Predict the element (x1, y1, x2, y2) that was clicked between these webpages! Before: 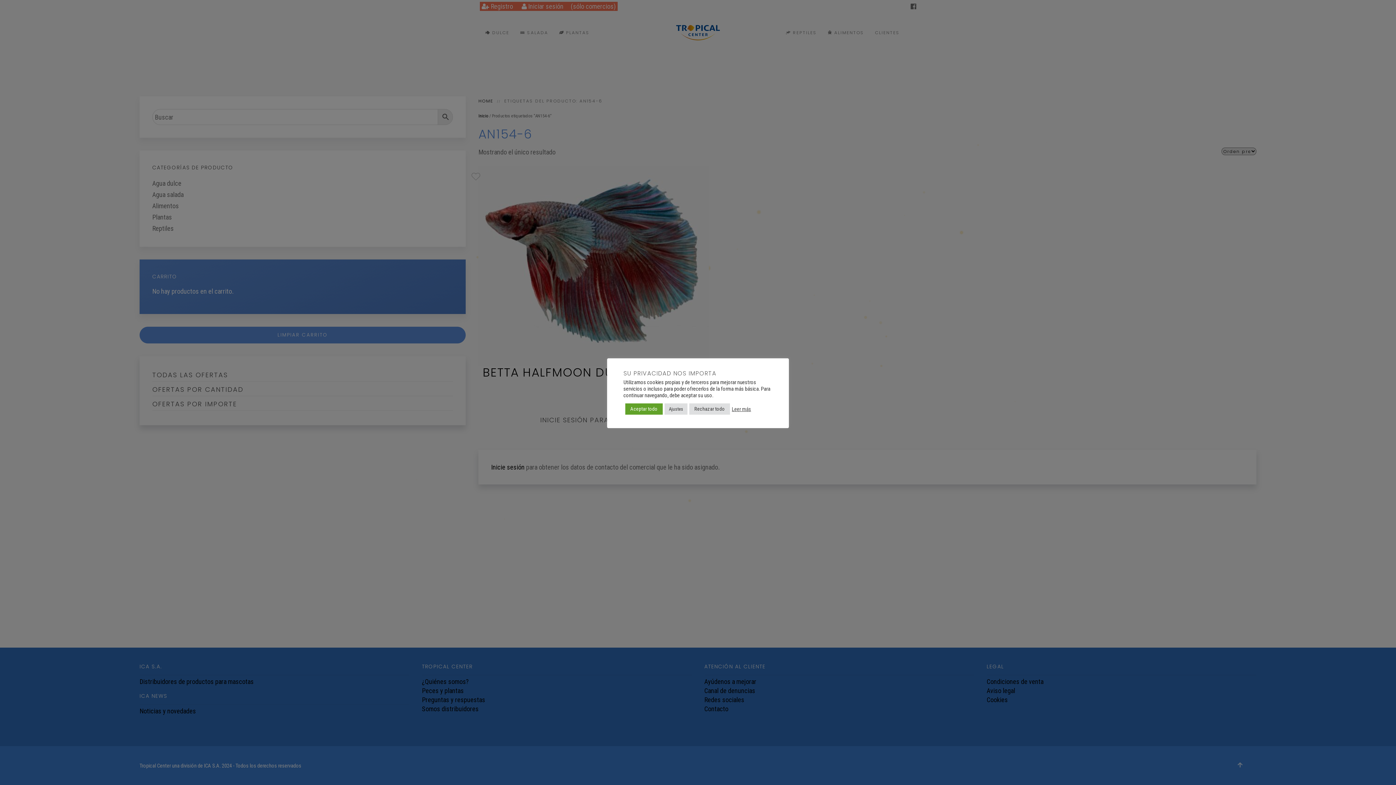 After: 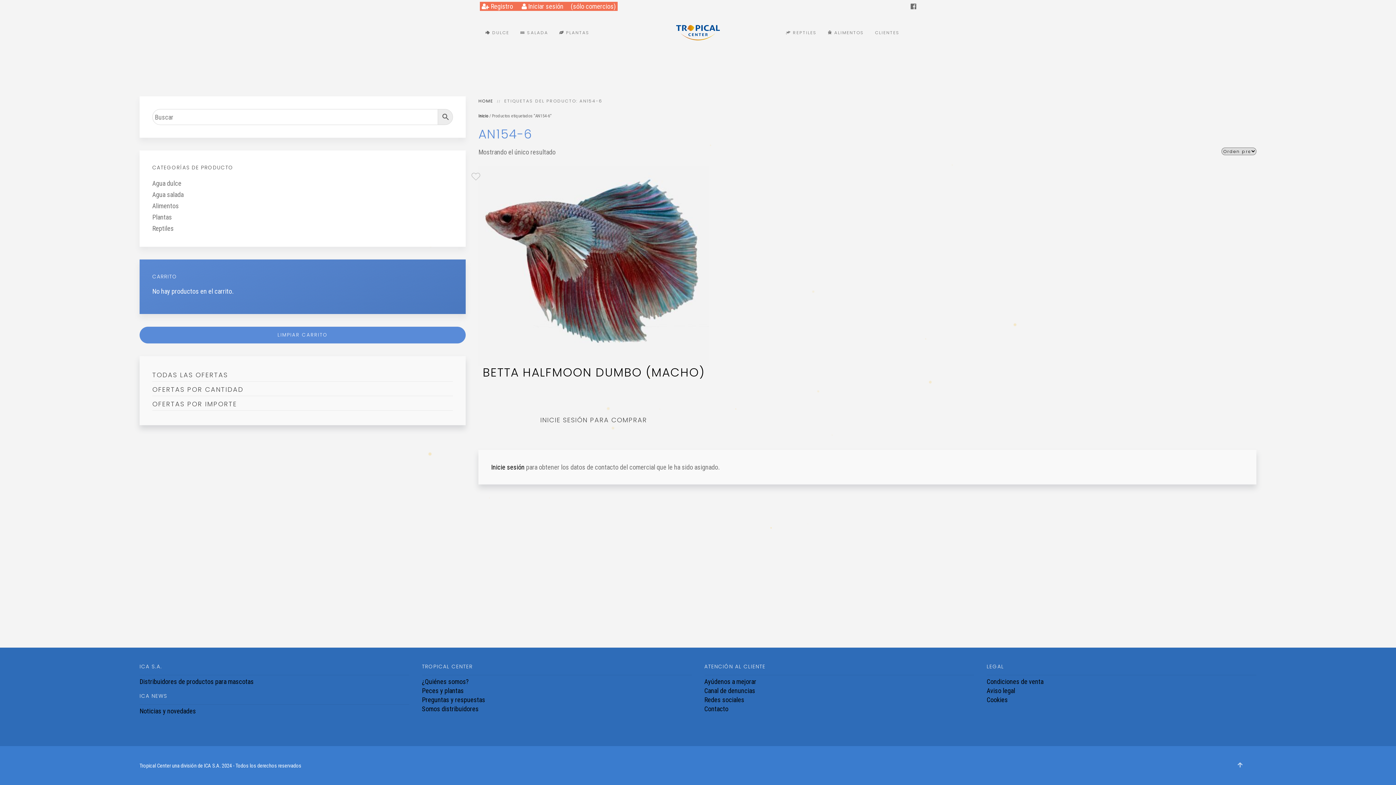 Action: label: Aceptar todo bbox: (625, 403, 662, 414)